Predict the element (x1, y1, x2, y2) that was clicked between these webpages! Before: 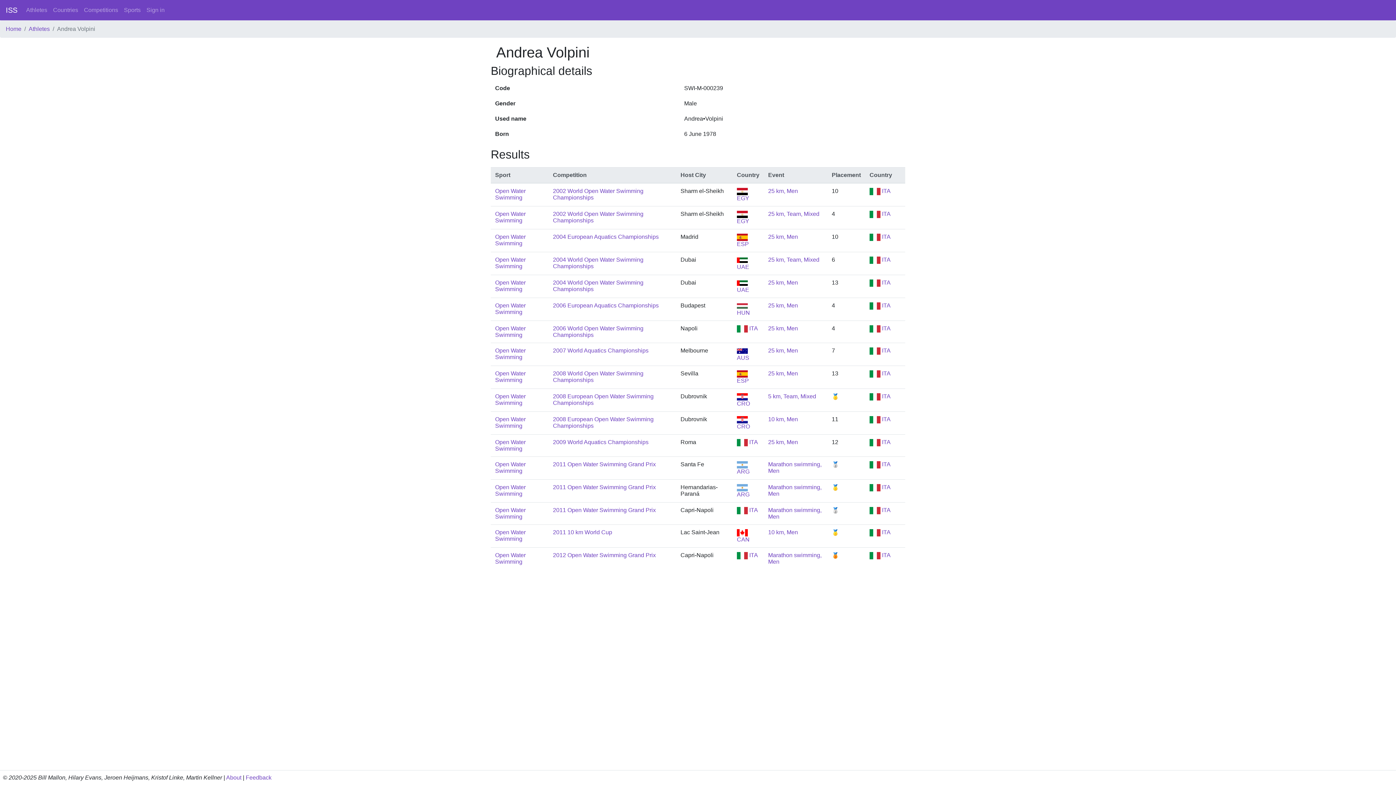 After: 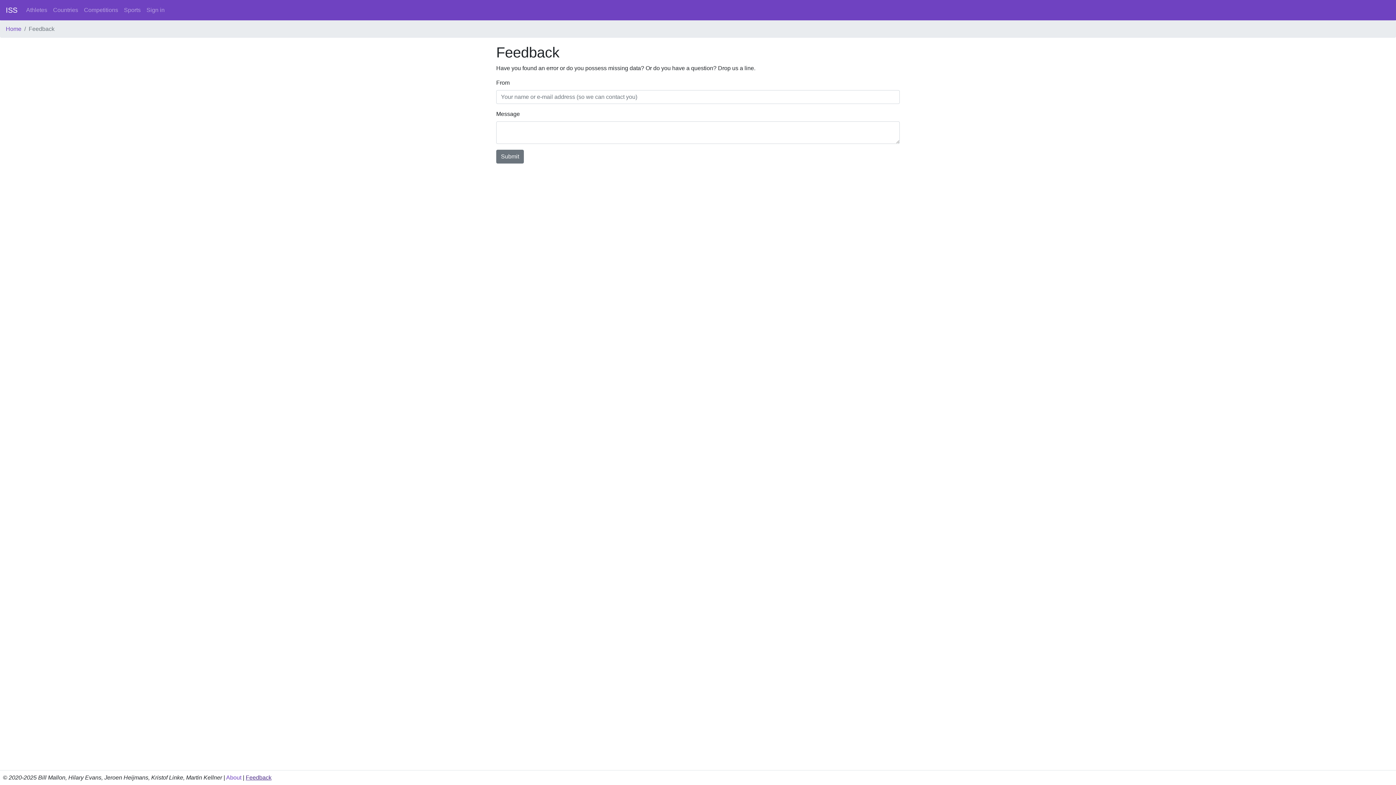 Action: label: Feedback bbox: (245, 774, 271, 781)